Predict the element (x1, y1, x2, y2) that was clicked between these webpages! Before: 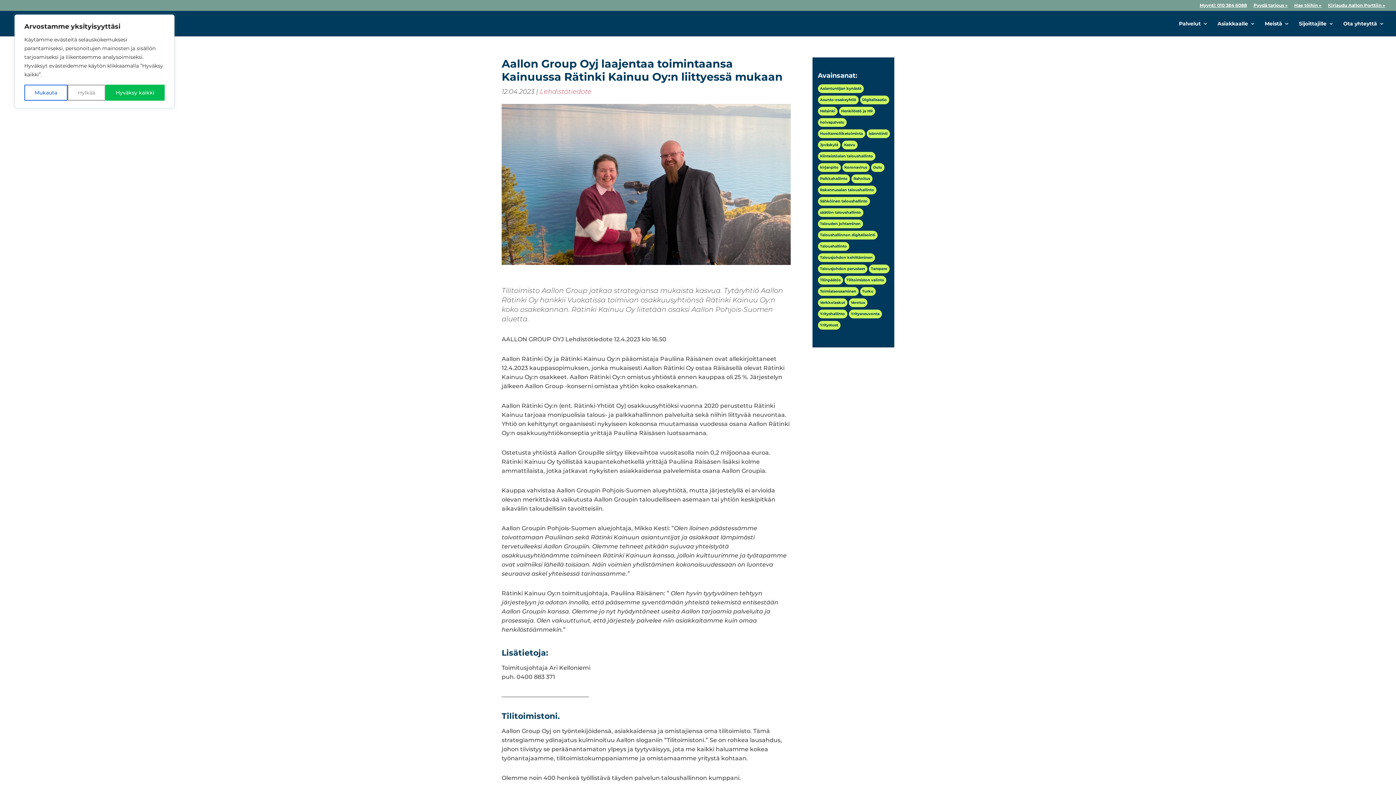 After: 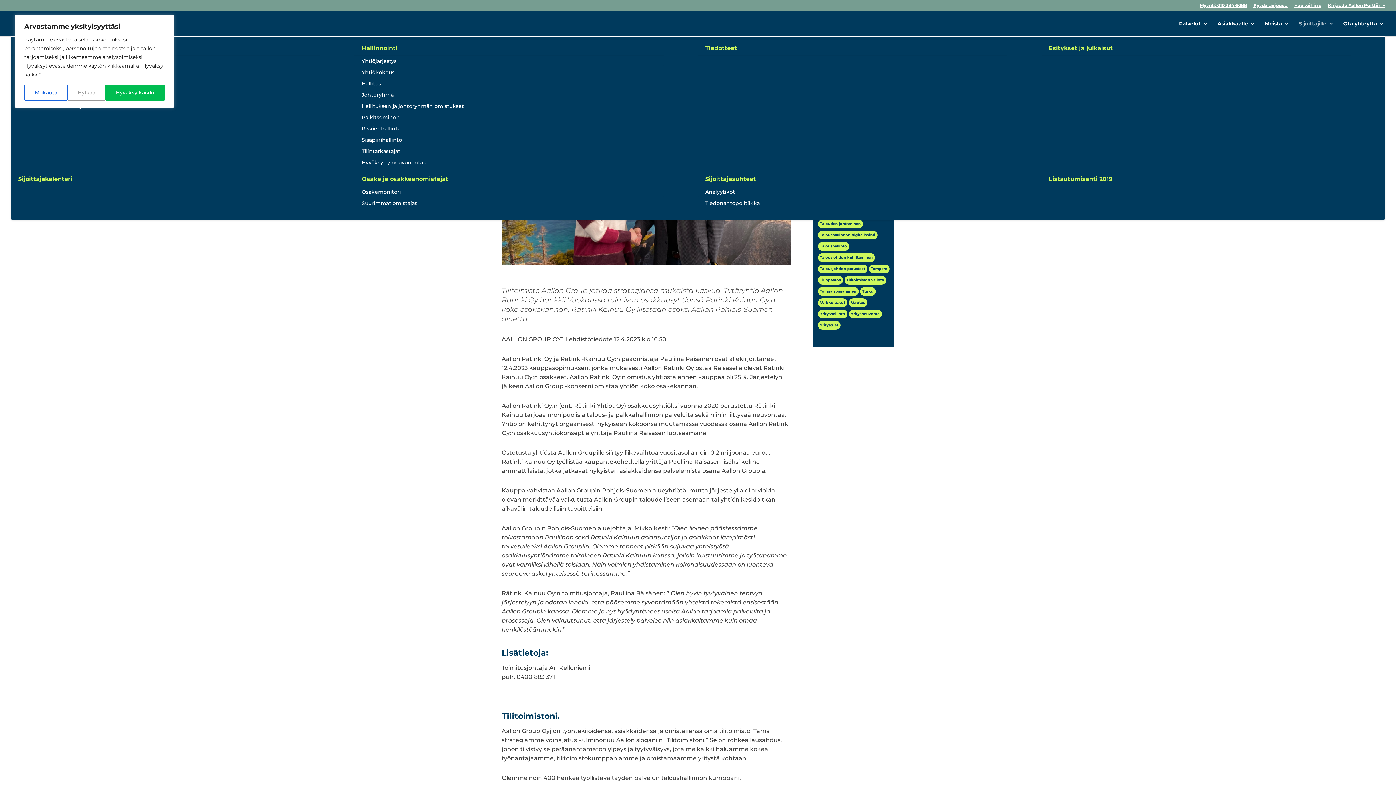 Action: bbox: (1299, 21, 1334, 36) label: Sijoittajille